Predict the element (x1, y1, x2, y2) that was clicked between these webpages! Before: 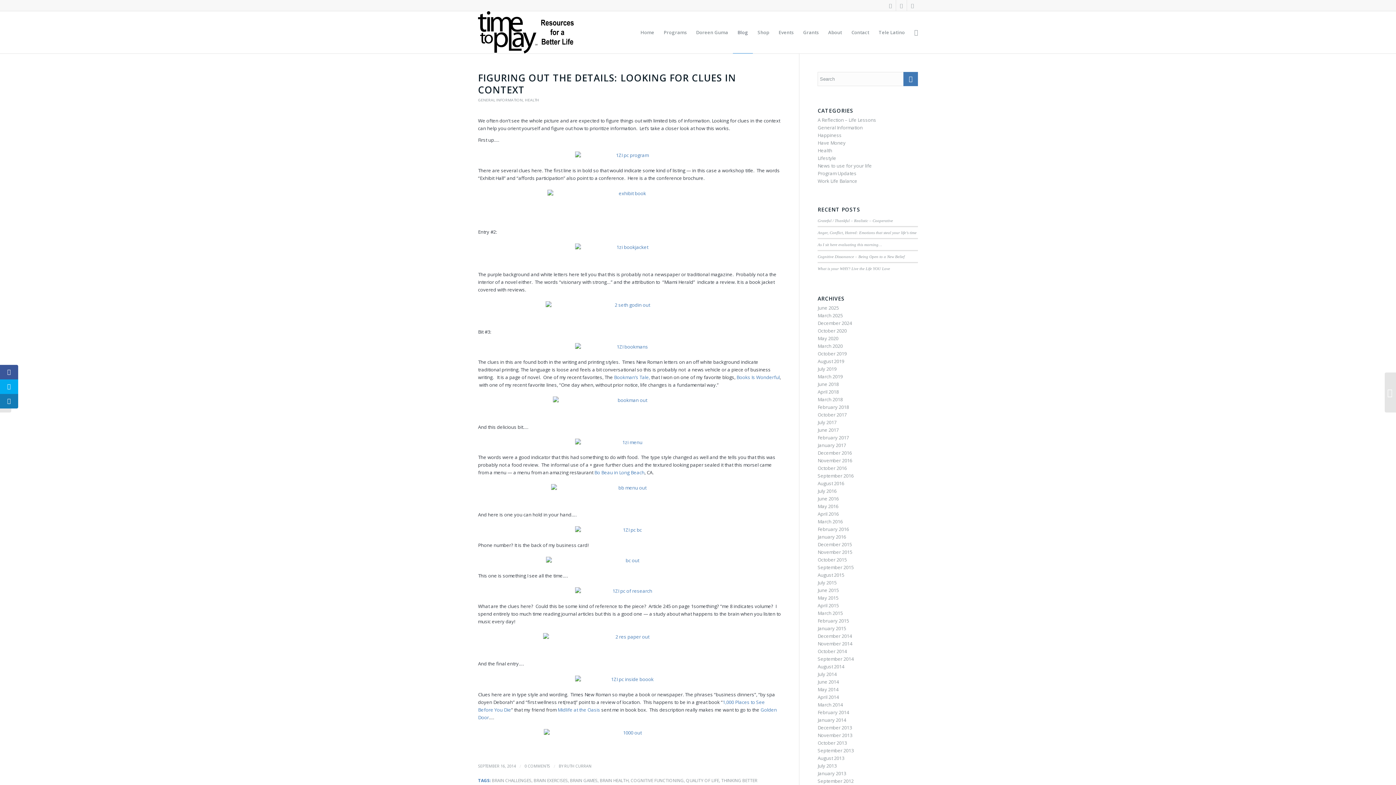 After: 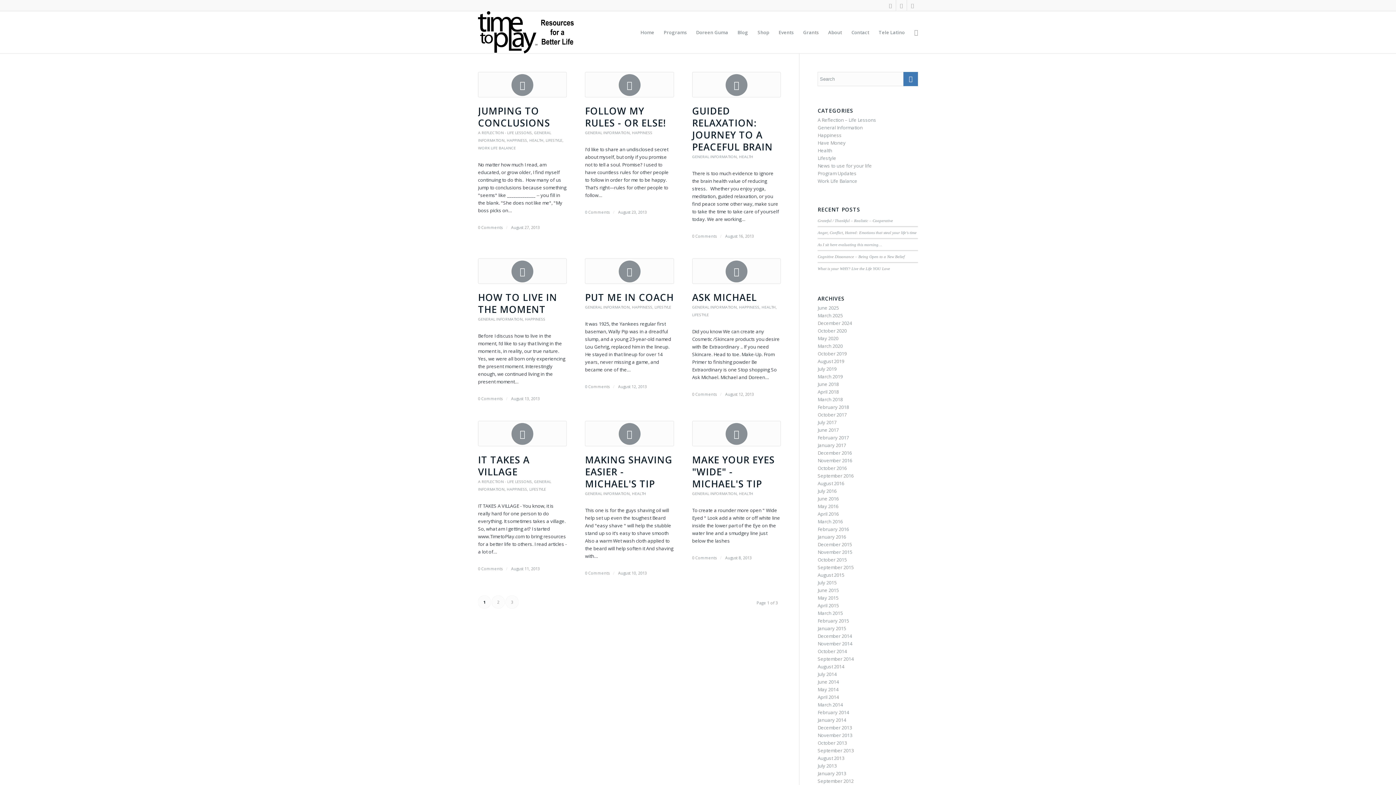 Action: label: August 2013 bbox: (817, 755, 844, 761)